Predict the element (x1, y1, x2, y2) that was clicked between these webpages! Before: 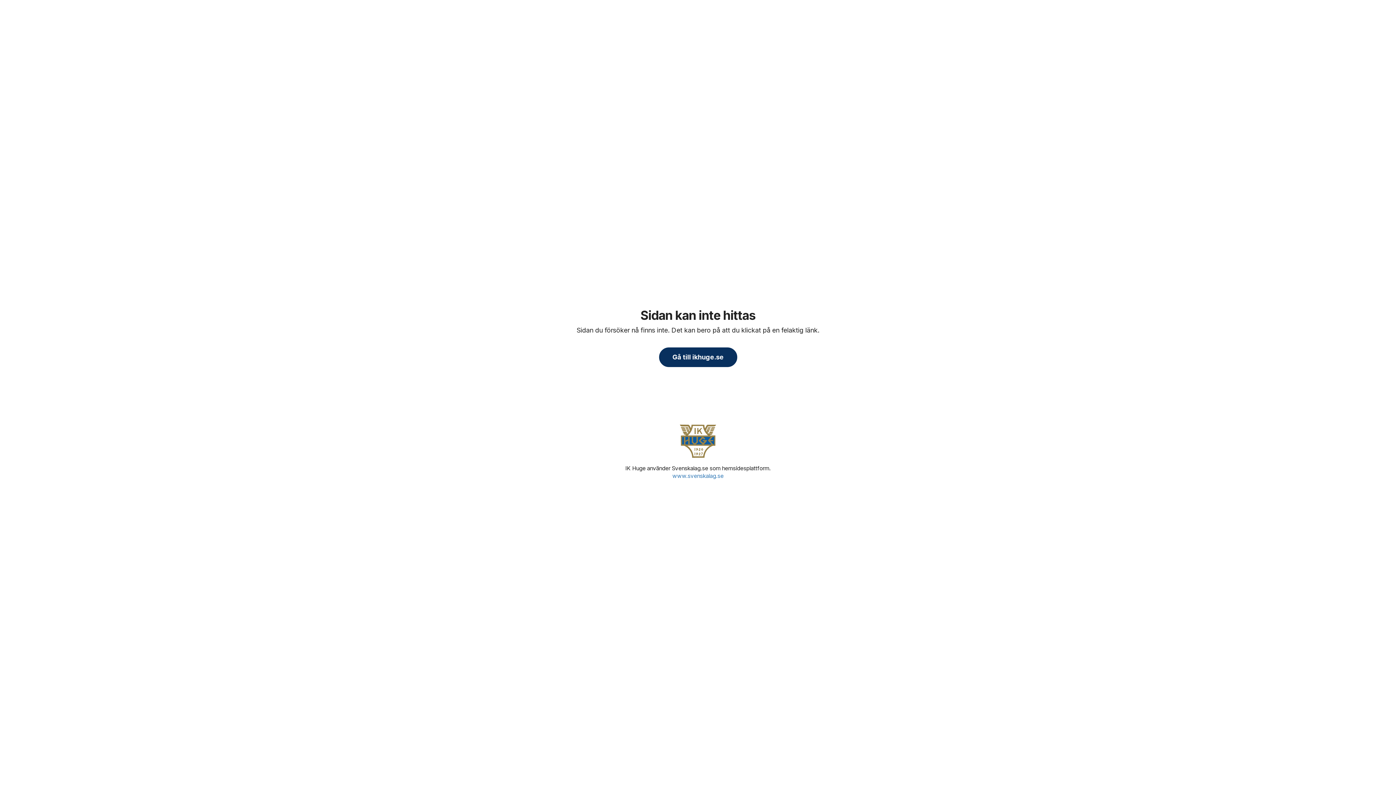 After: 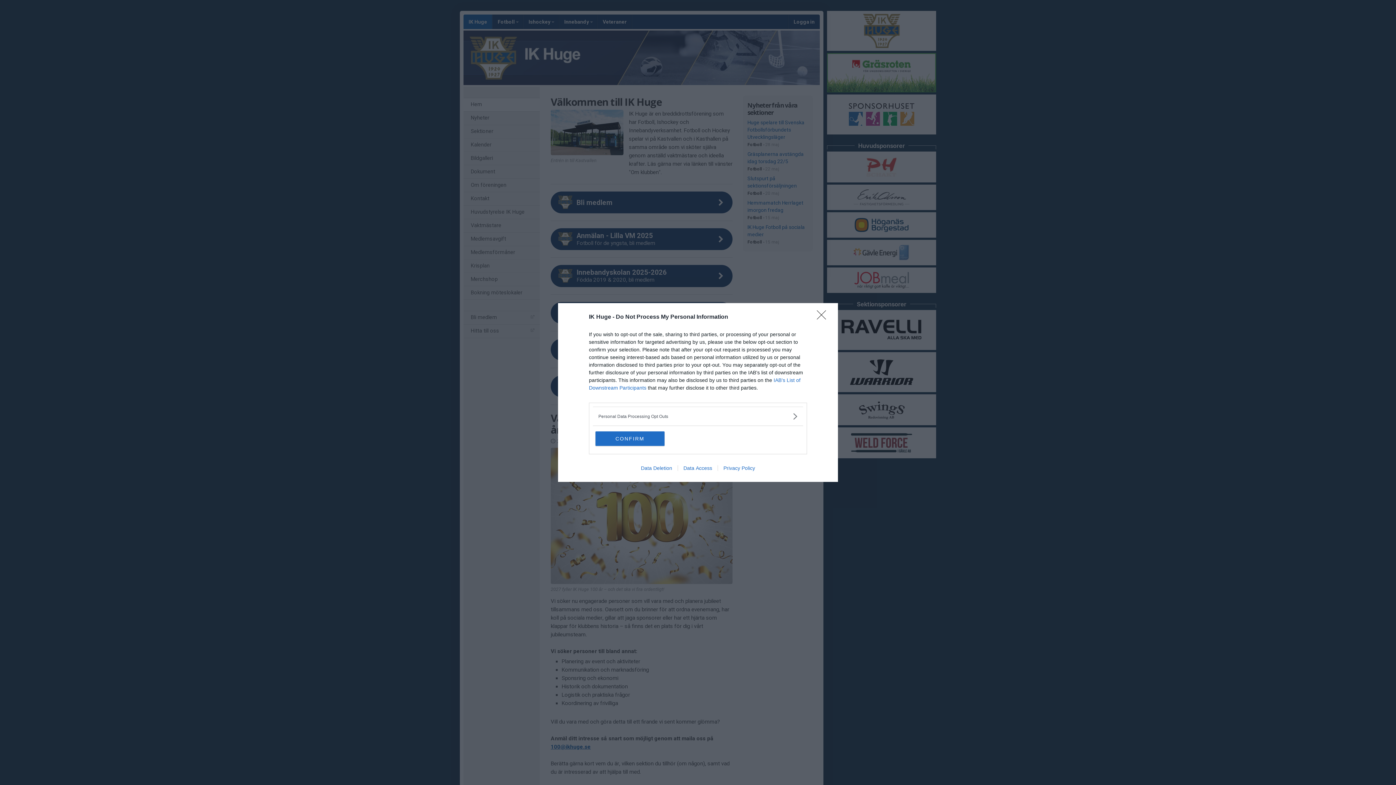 Action: bbox: (659, 347, 737, 367) label: Gå till ikhuge.se